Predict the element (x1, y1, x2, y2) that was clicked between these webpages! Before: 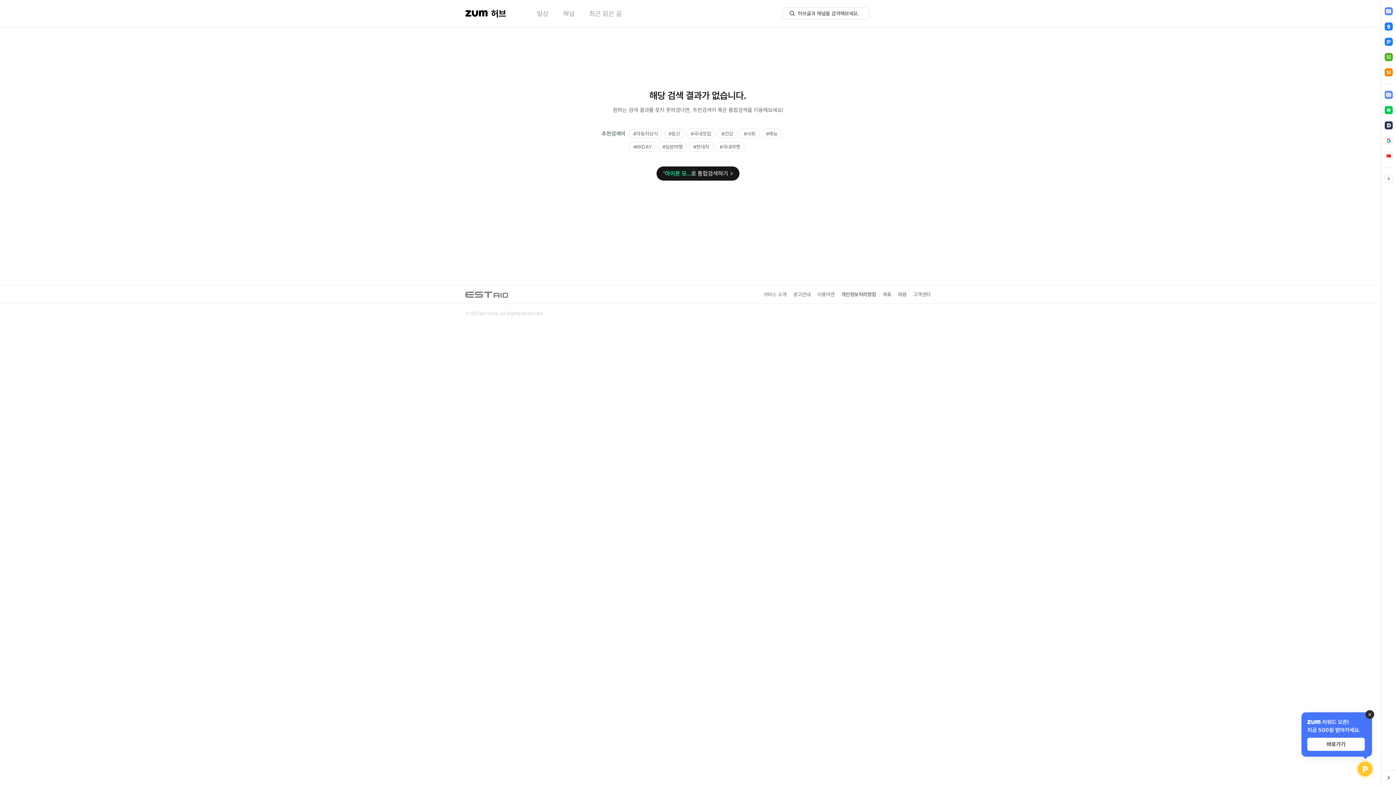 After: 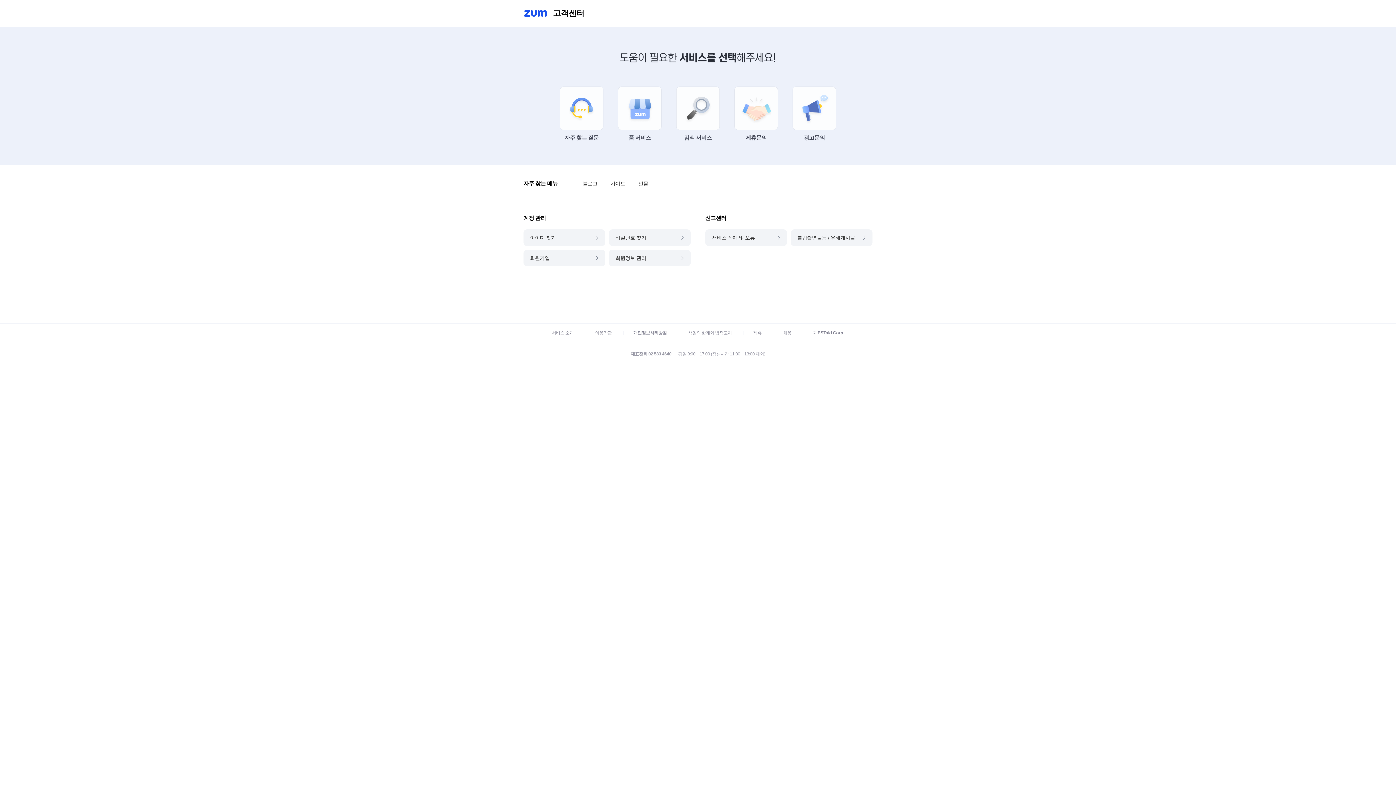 Action: bbox: (910, 291, 930, 297) label: 고객센터